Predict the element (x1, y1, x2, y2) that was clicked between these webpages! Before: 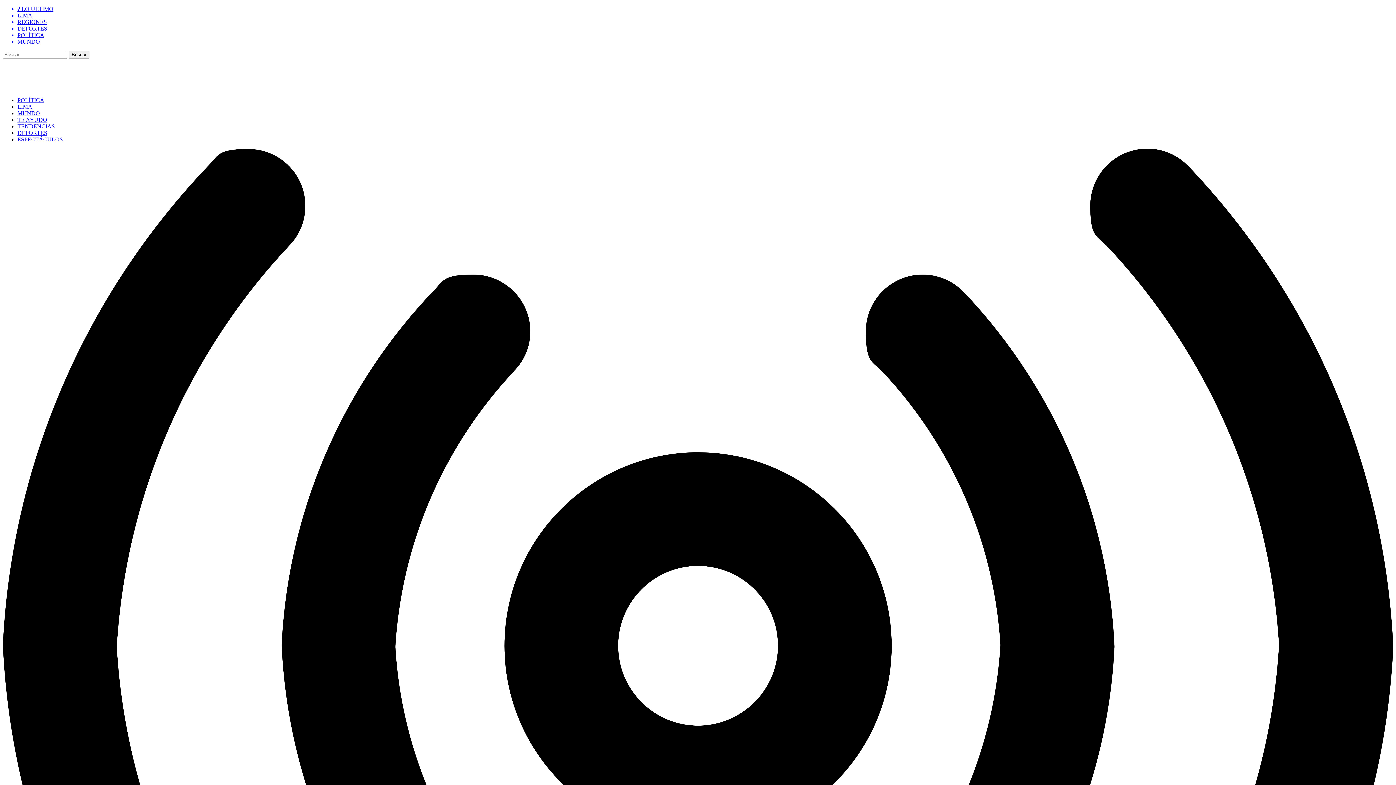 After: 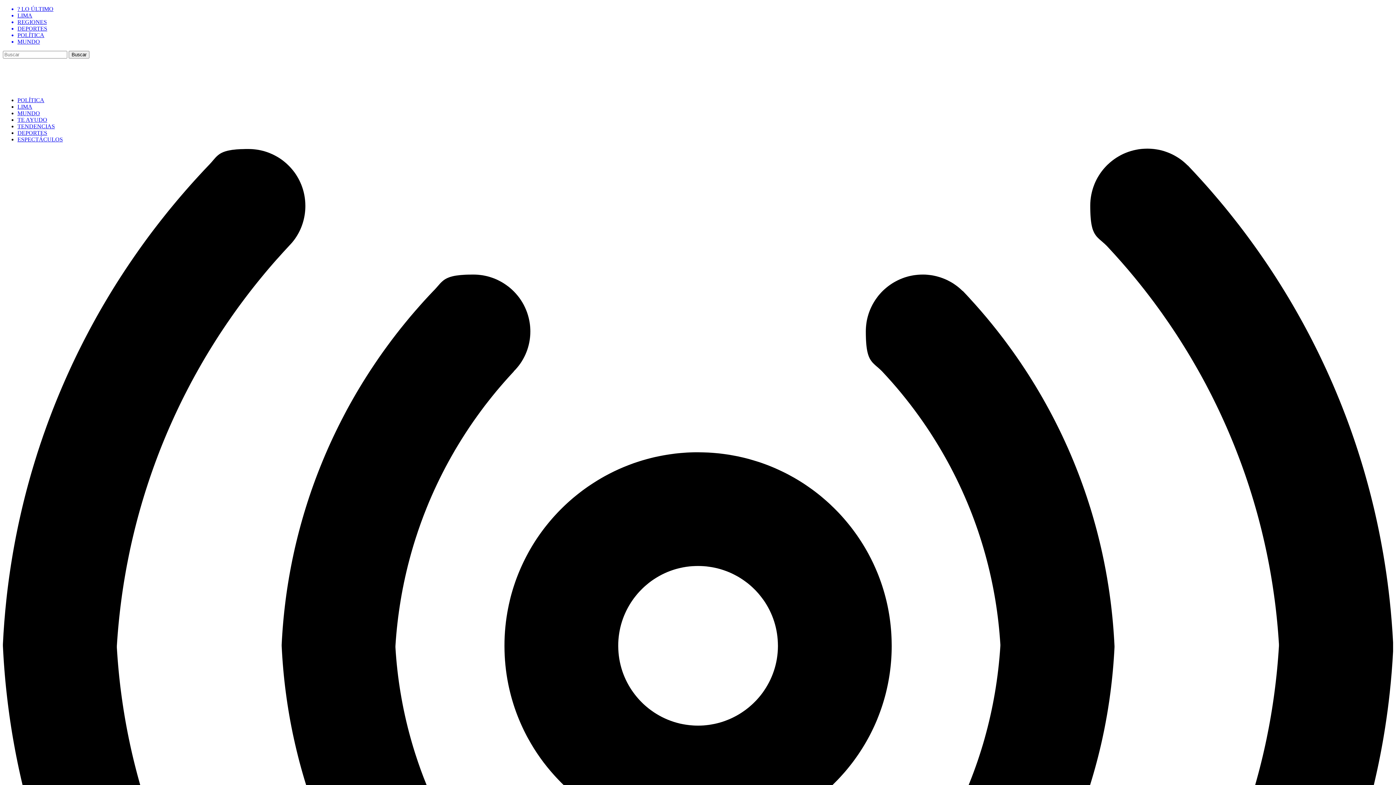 Action: label: POLÍTICA bbox: (17, 97, 44, 103)